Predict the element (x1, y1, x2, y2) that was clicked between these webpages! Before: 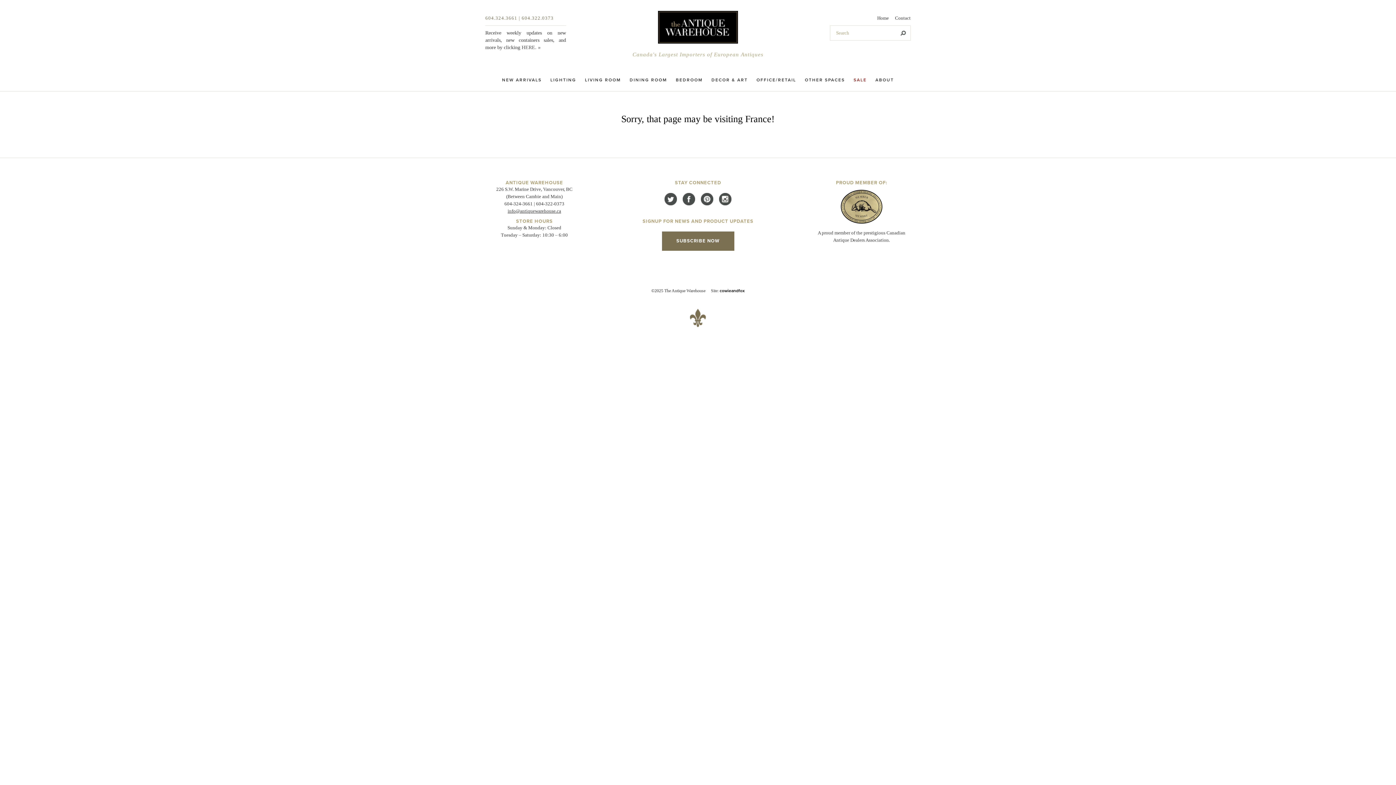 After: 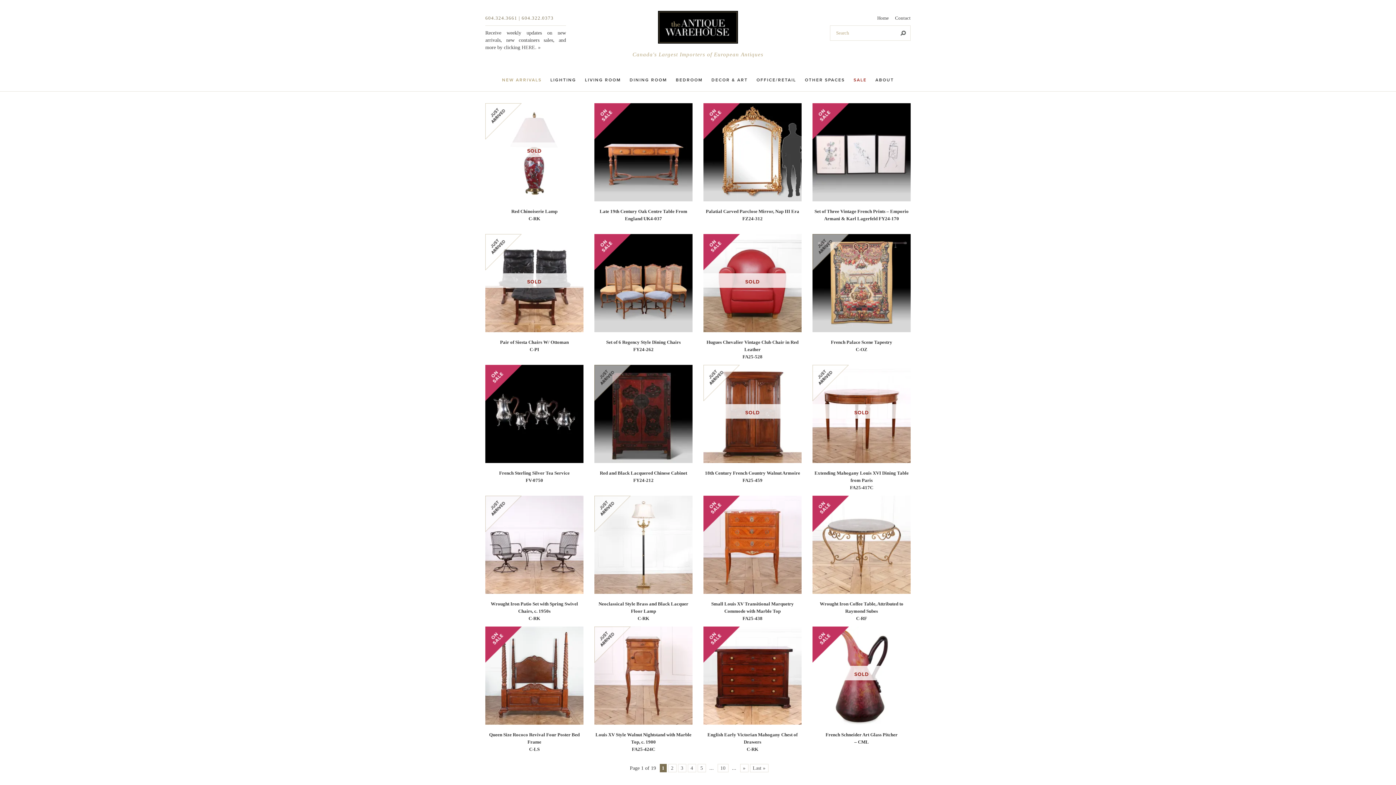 Action: label: NEW ARRIVALS bbox: (502, 76, 541, 84)